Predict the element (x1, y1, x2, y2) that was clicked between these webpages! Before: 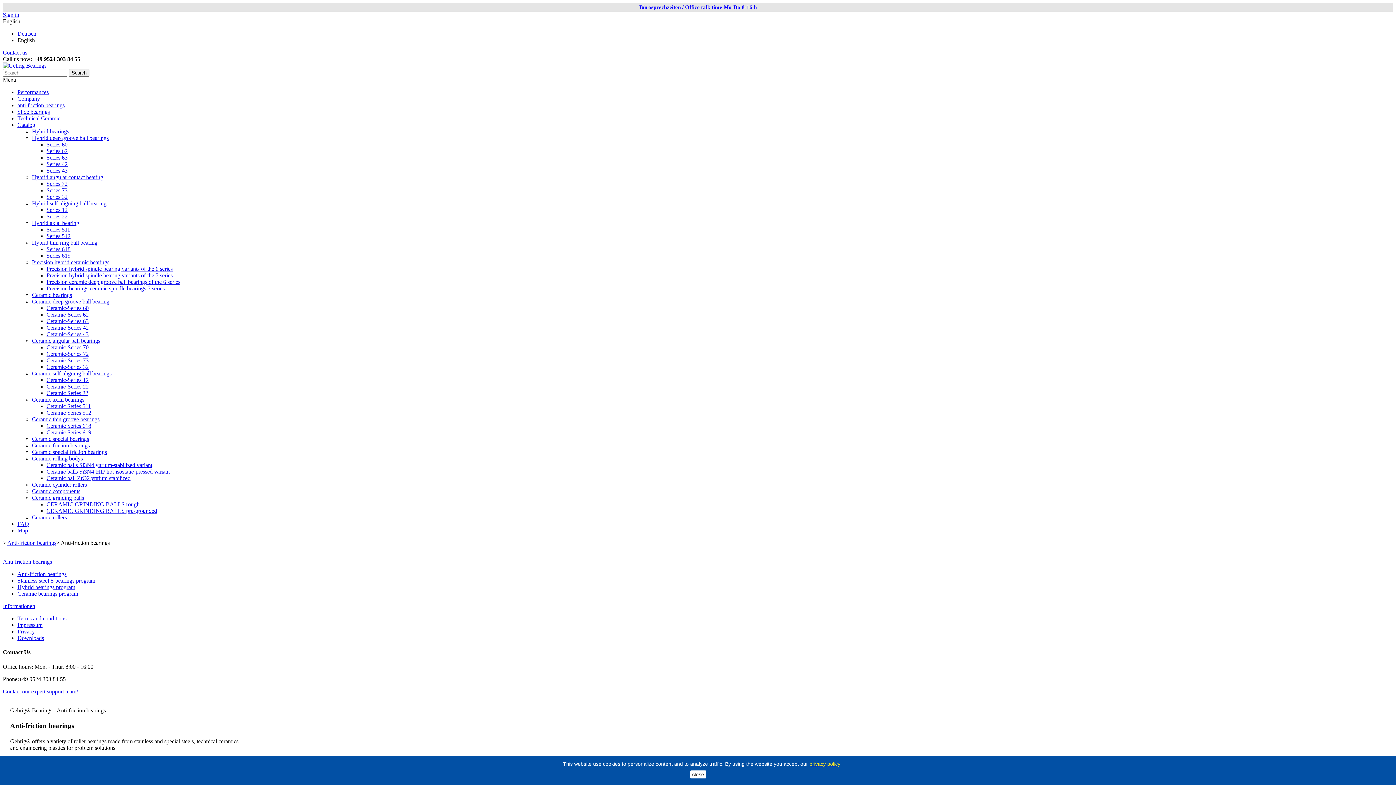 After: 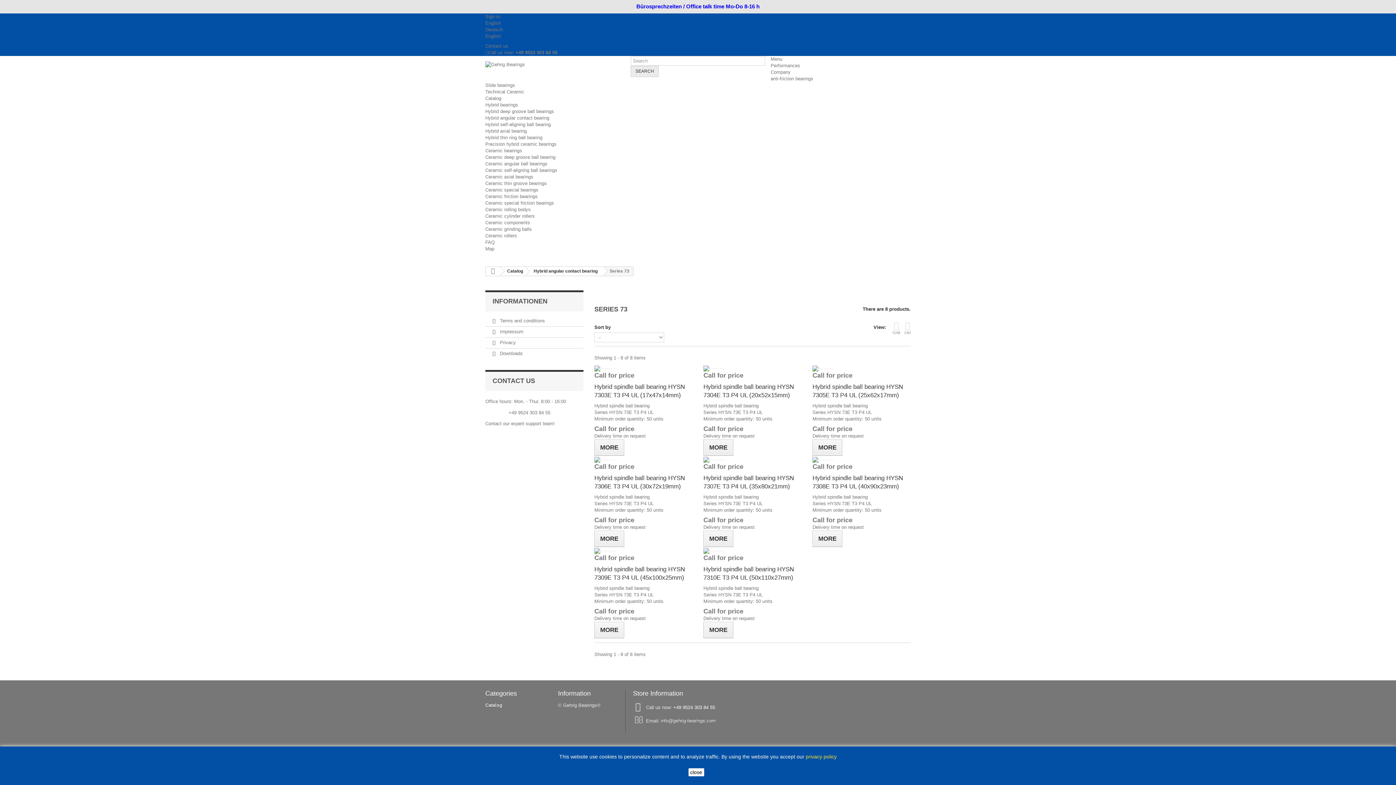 Action: bbox: (46, 187, 67, 193) label: Series 73